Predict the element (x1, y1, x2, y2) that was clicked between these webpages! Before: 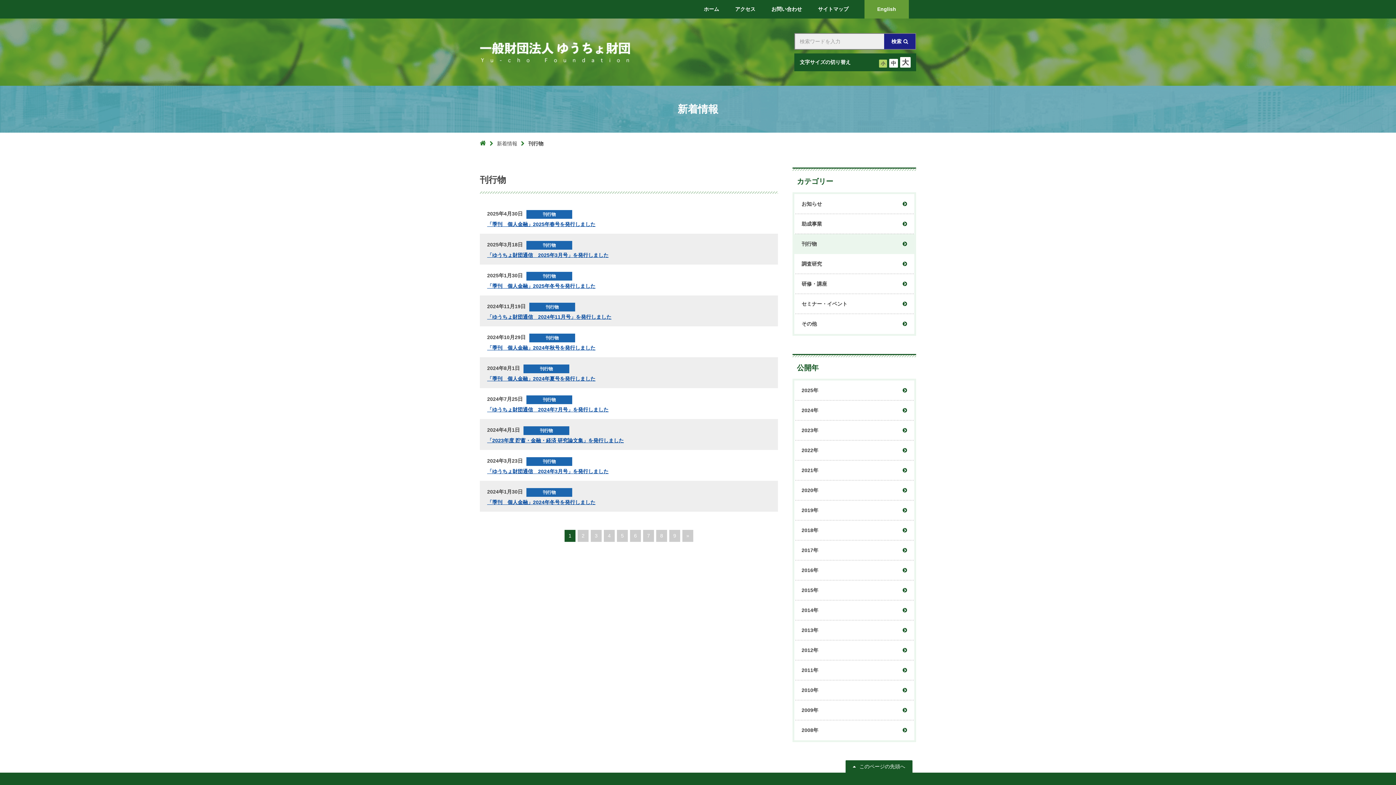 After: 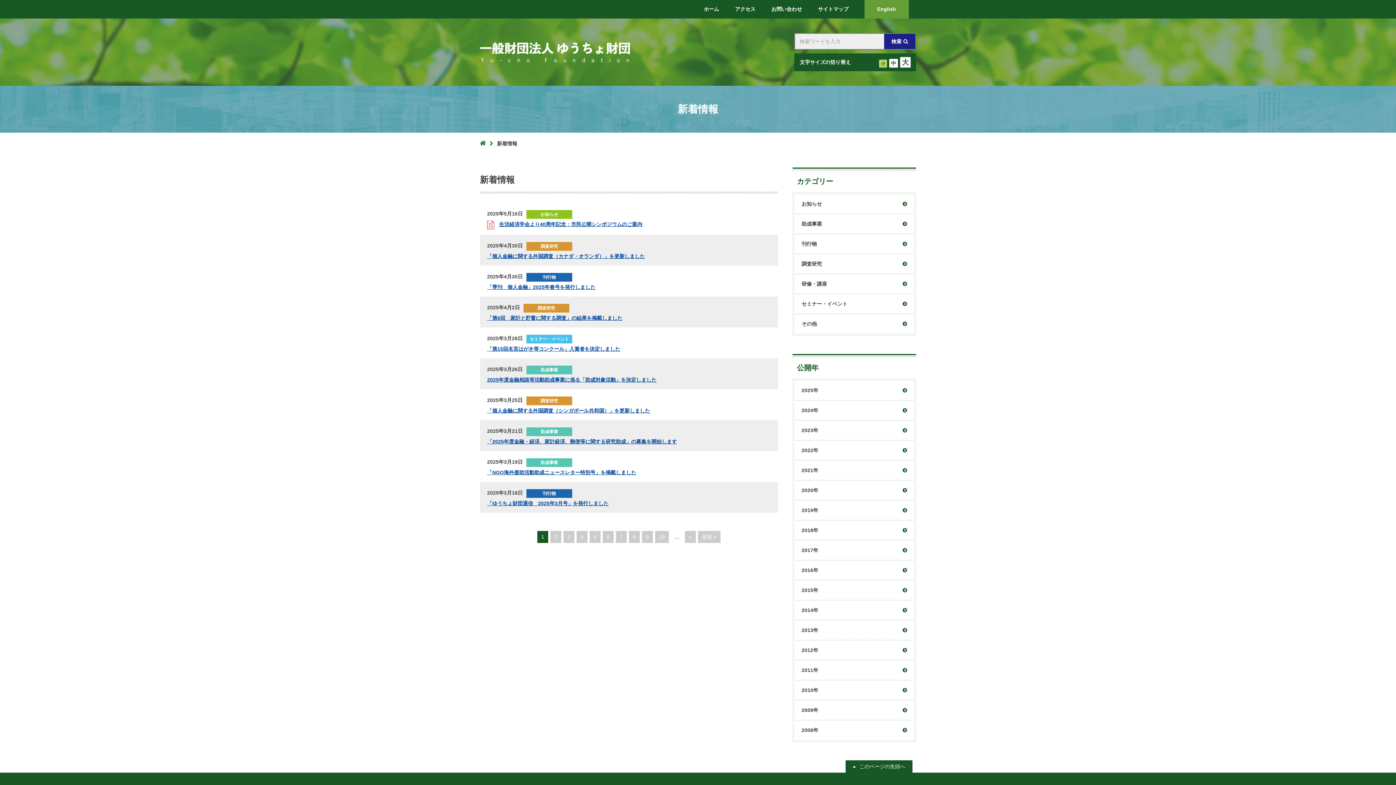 Action: bbox: (497, 140, 517, 146) label: 新着情報